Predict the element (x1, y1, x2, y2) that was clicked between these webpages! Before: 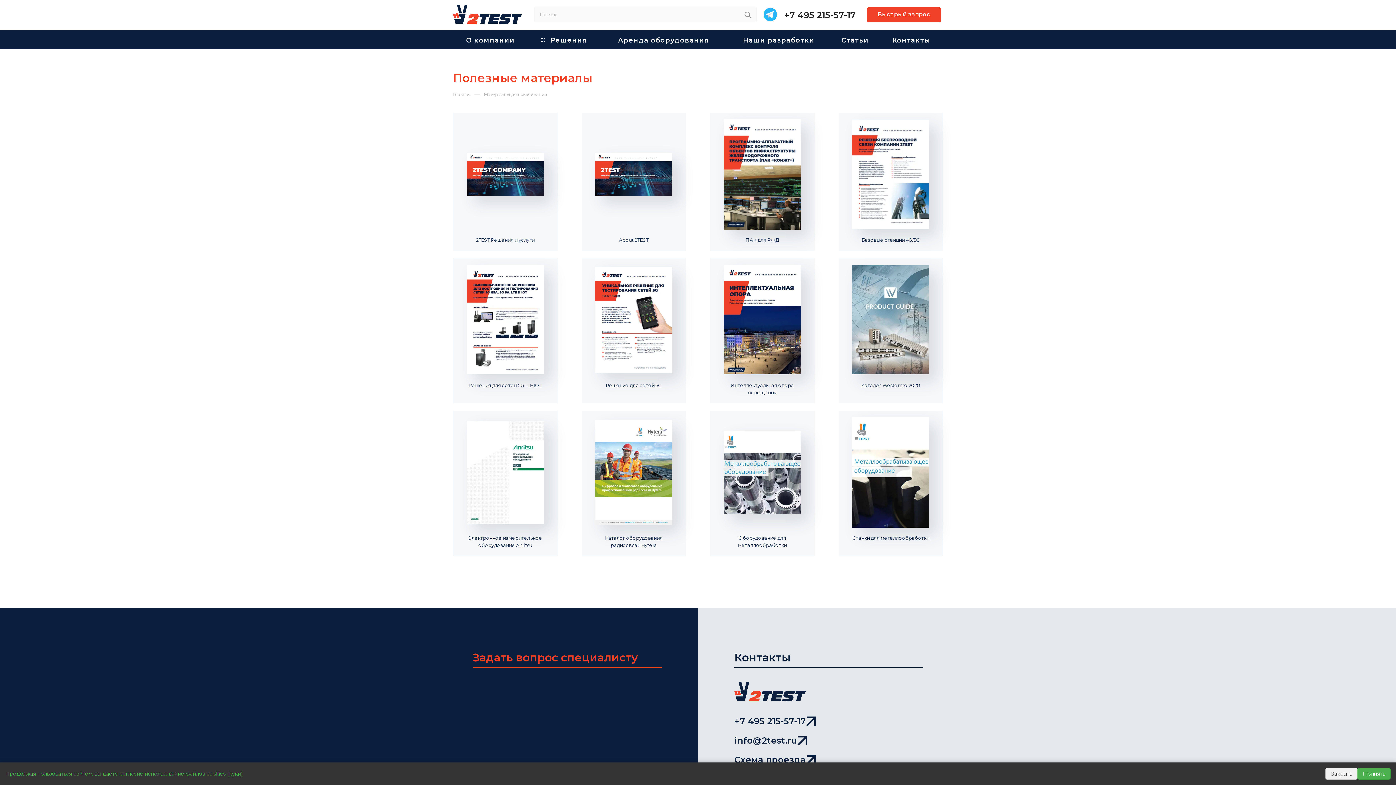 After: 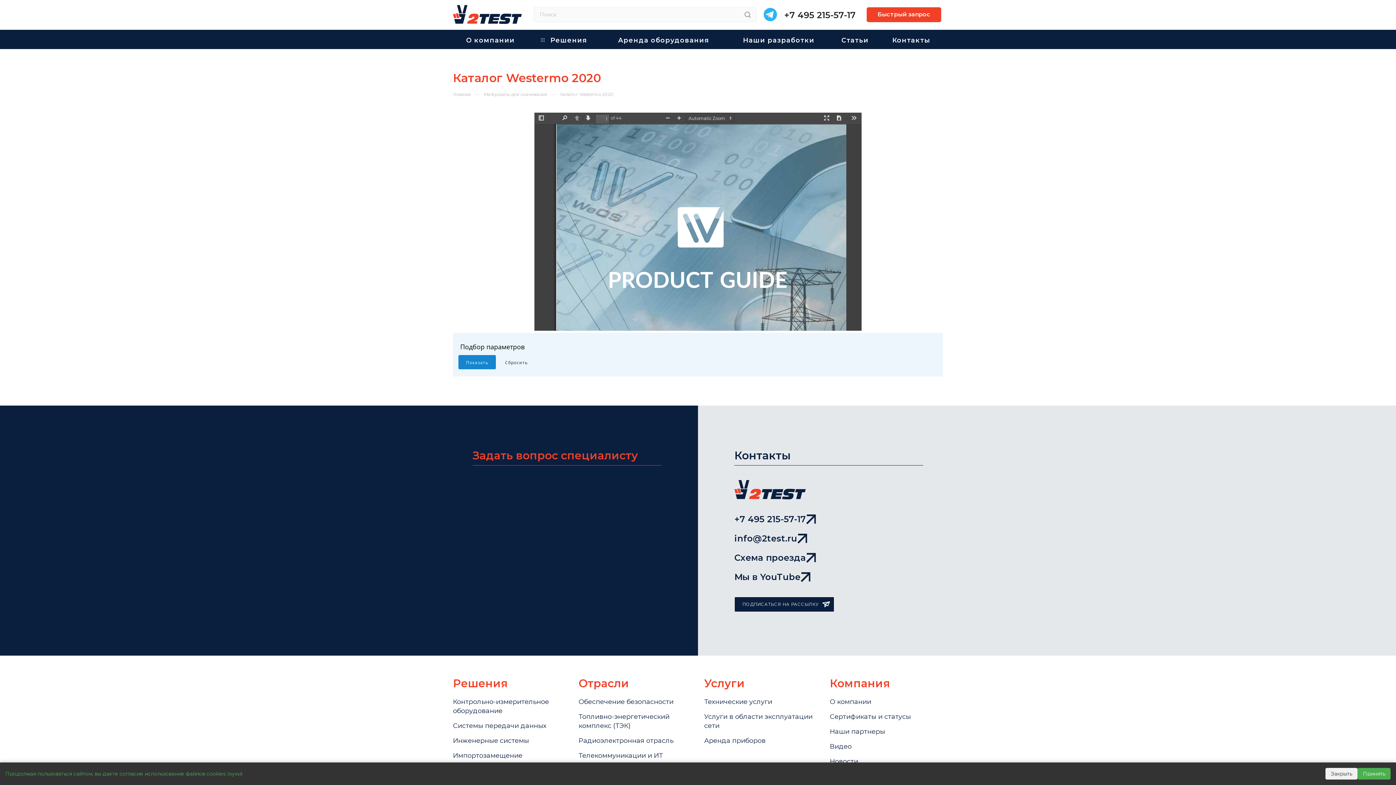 Action: label: Каталог Westermo 2020 bbox: (838, 258, 943, 403)